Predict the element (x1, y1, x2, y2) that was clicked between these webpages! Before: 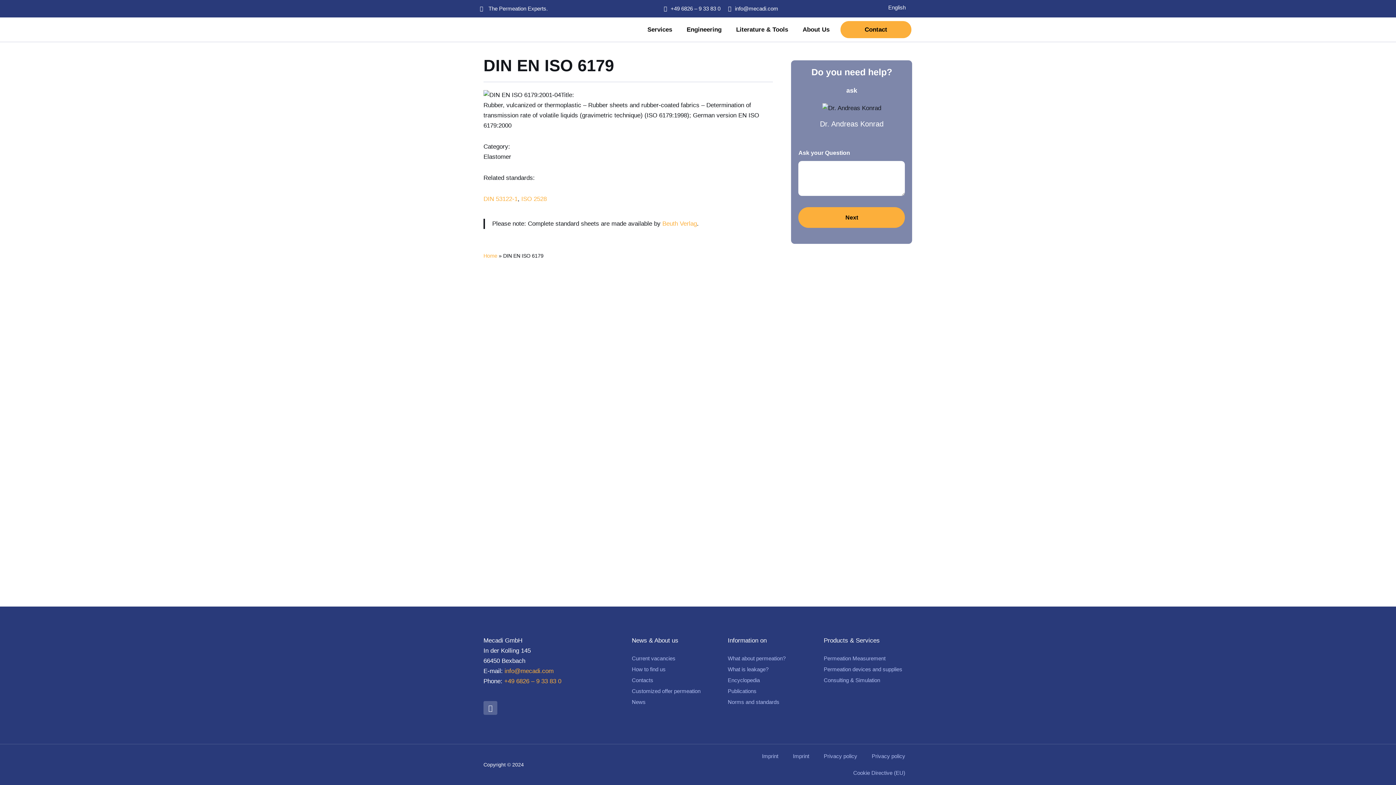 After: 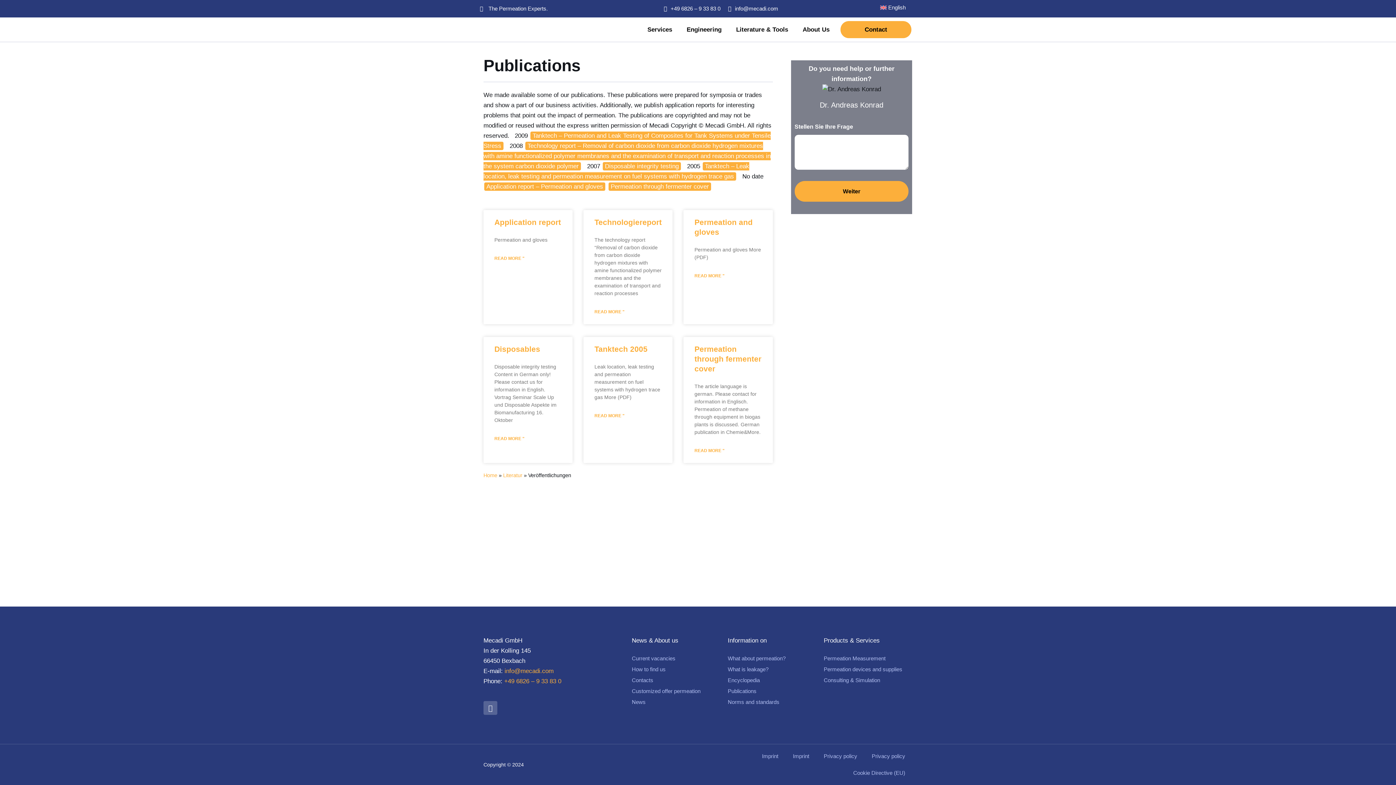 Action: label: Publications bbox: (728, 688, 756, 694)